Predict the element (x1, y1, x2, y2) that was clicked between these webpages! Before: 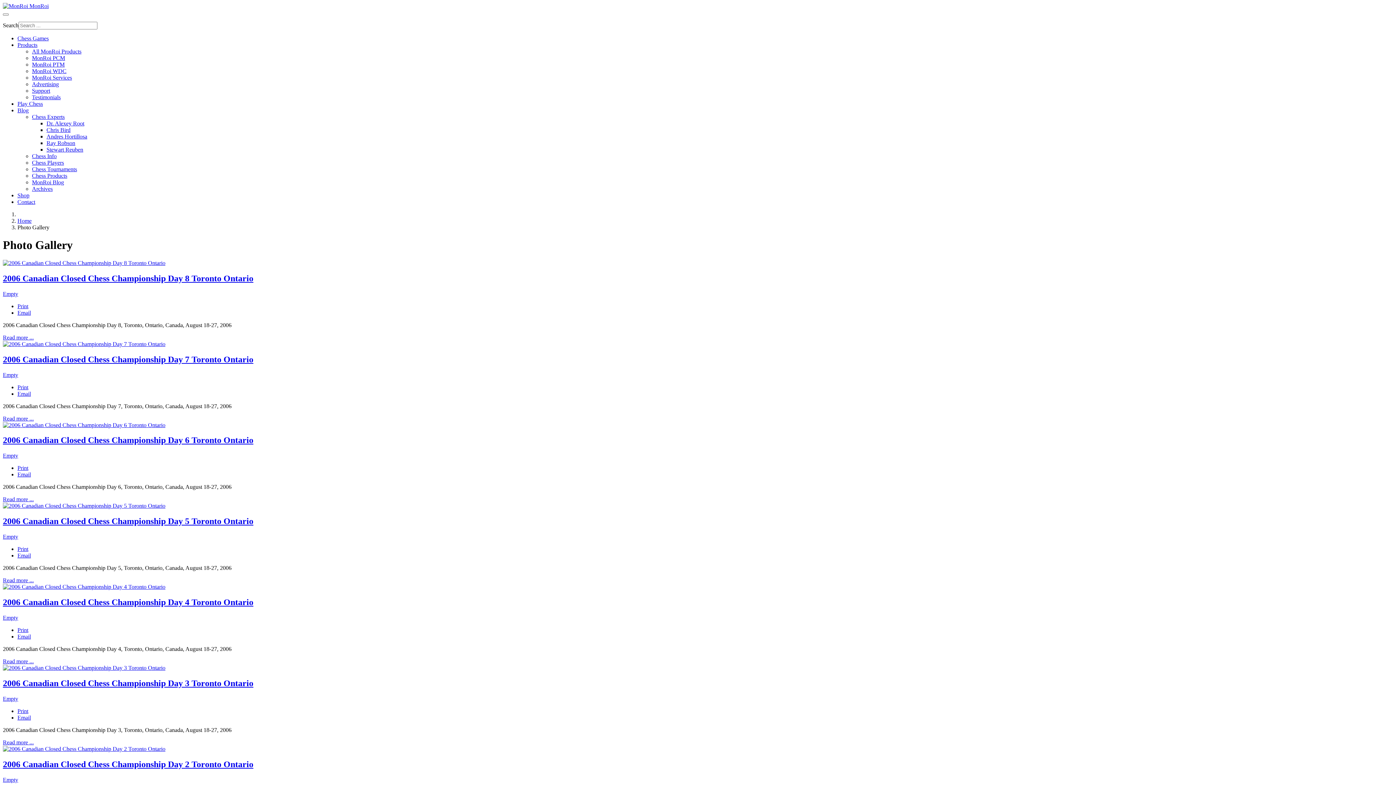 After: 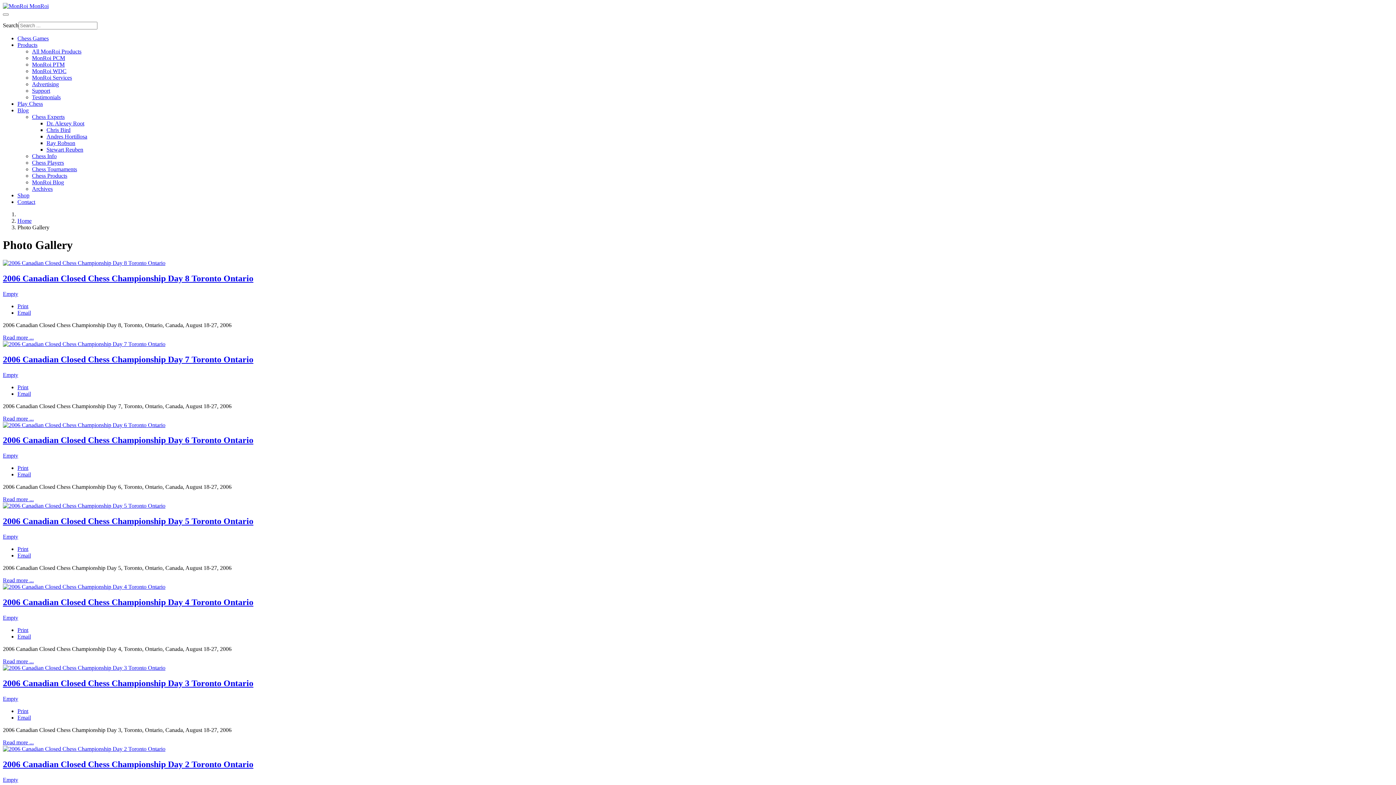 Action: label: Print bbox: (17, 303, 28, 309)